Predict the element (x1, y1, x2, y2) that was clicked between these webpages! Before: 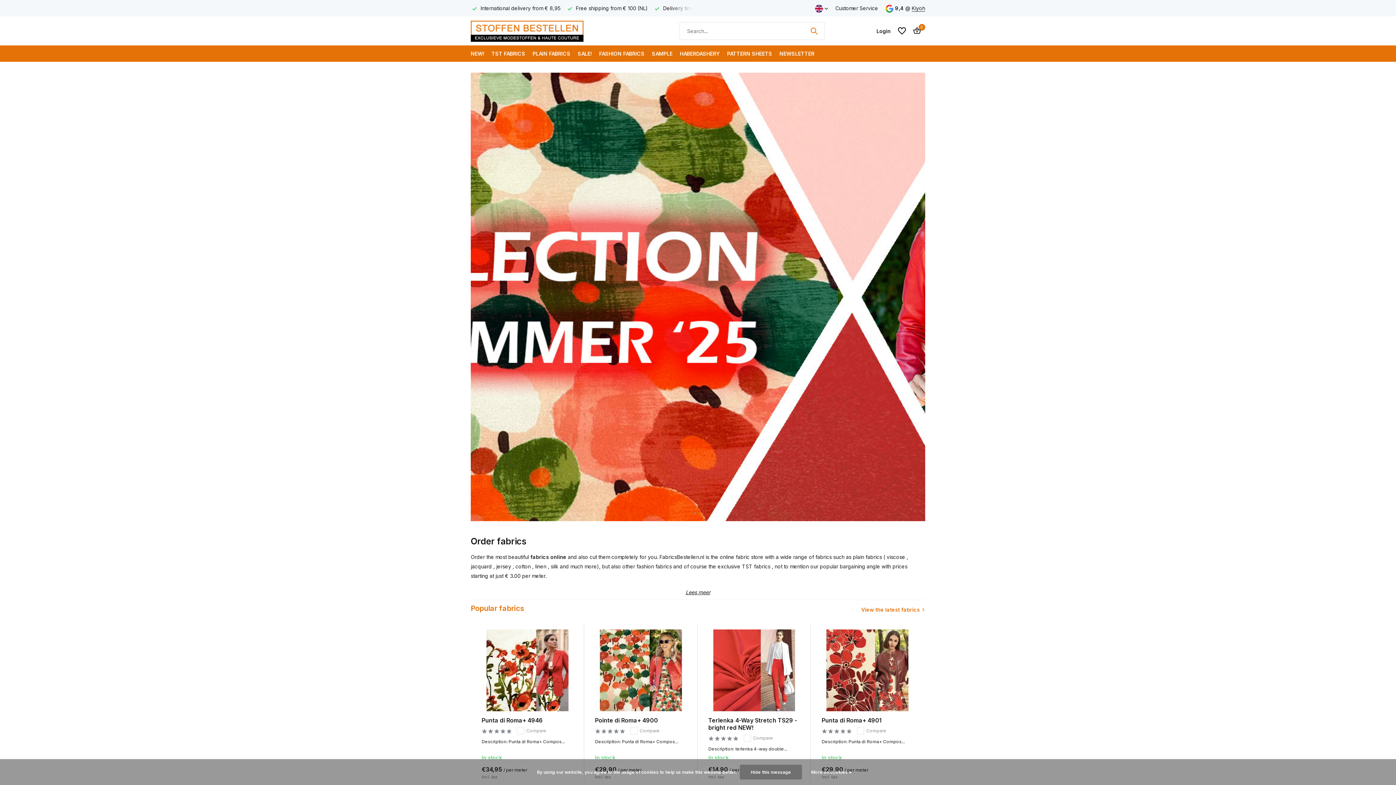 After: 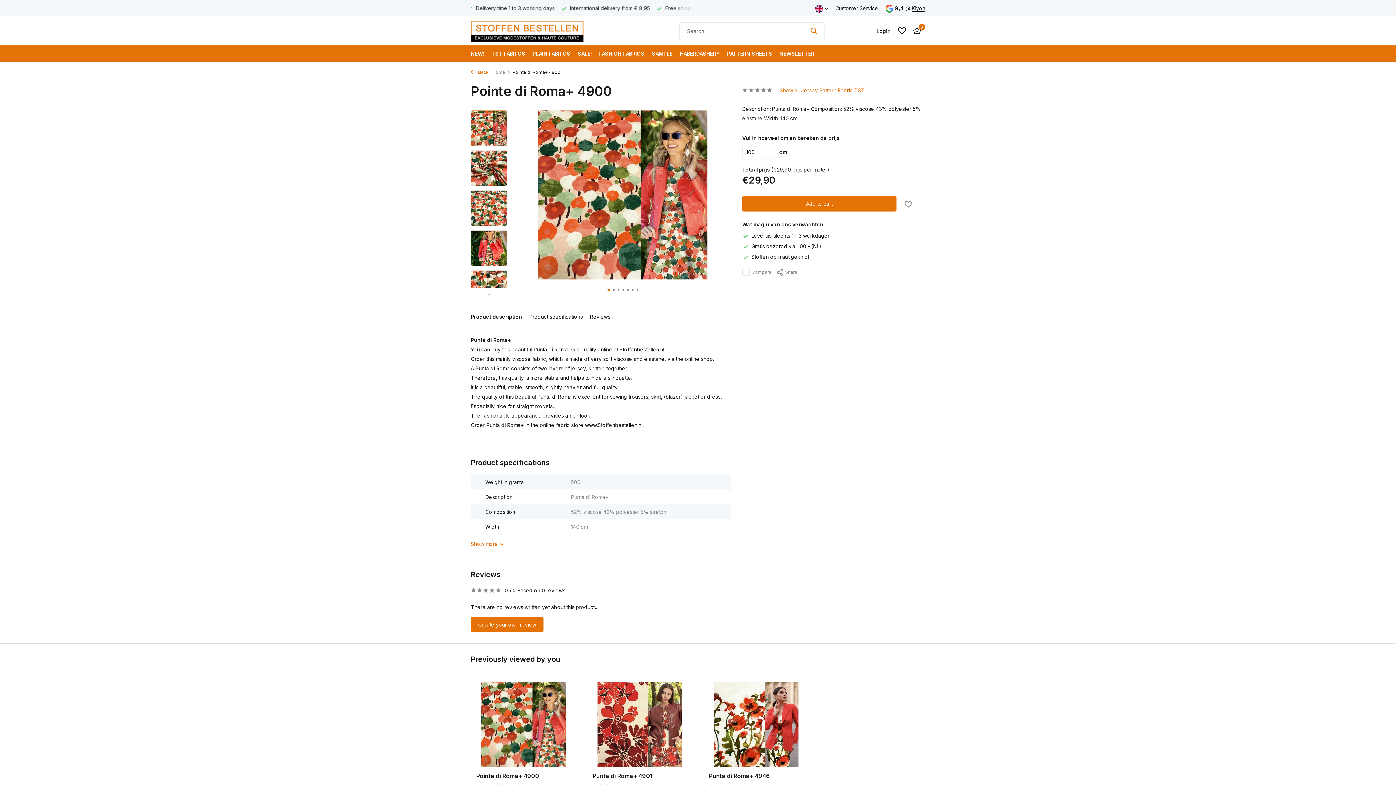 Action: bbox: (595, 629, 686, 711)